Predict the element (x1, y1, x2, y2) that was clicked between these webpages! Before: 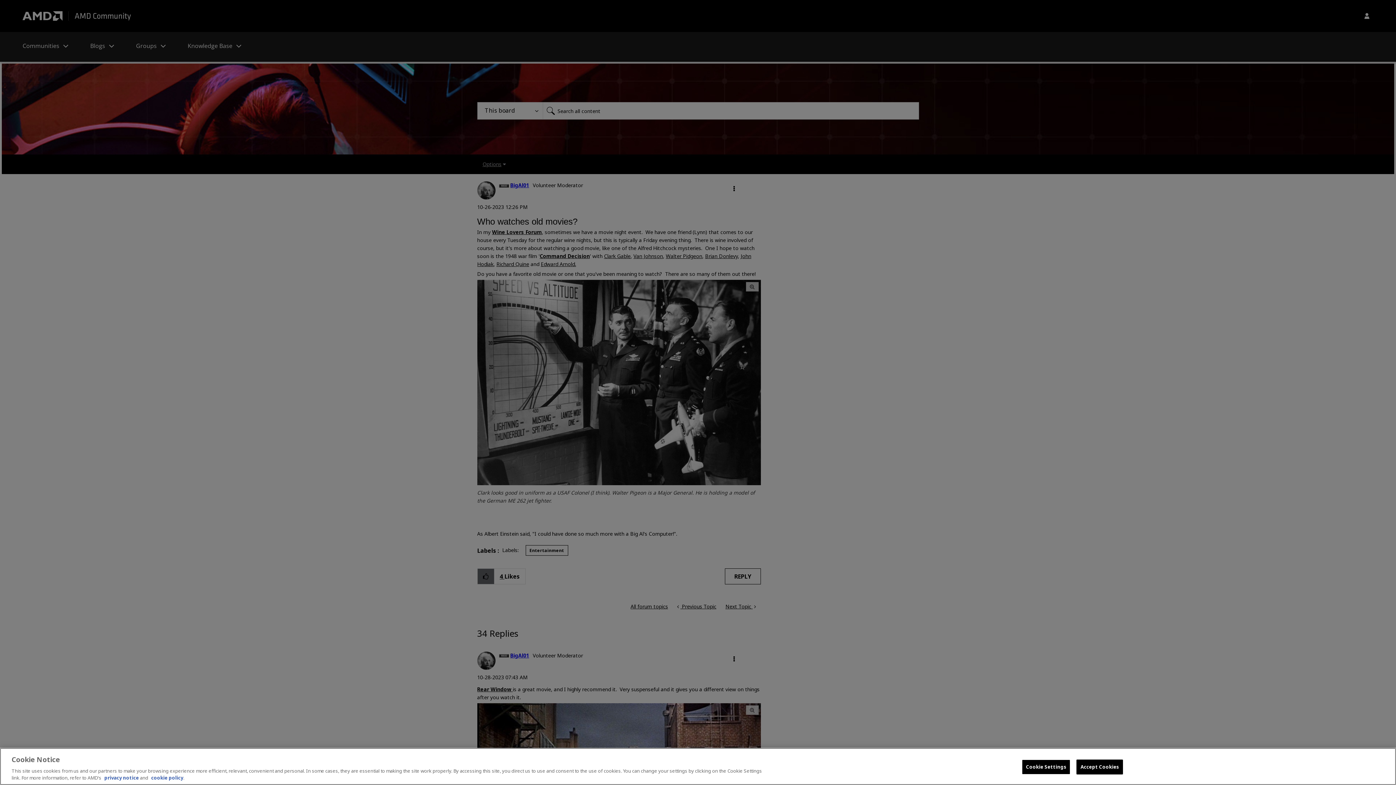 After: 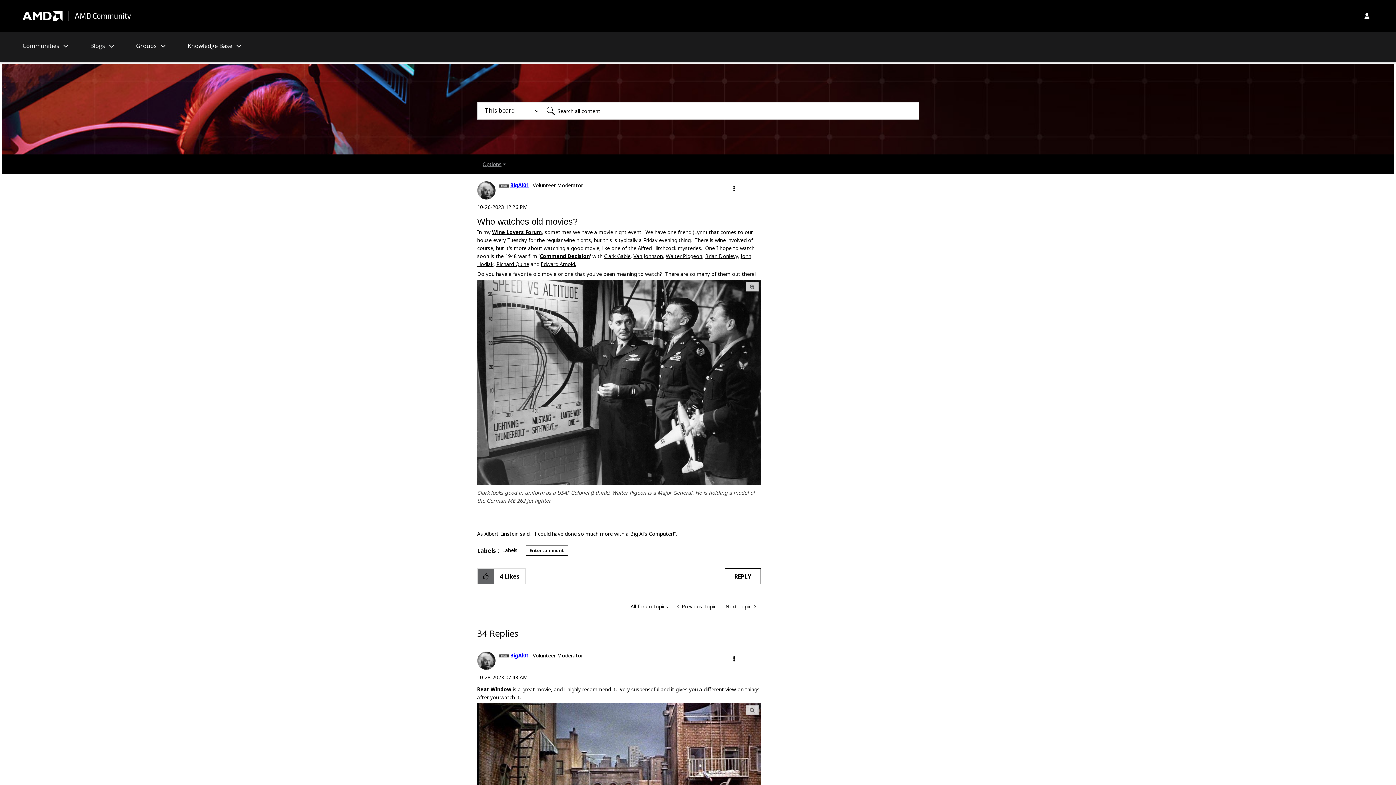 Action: bbox: (1076, 760, 1123, 774) label: Accept Cookies